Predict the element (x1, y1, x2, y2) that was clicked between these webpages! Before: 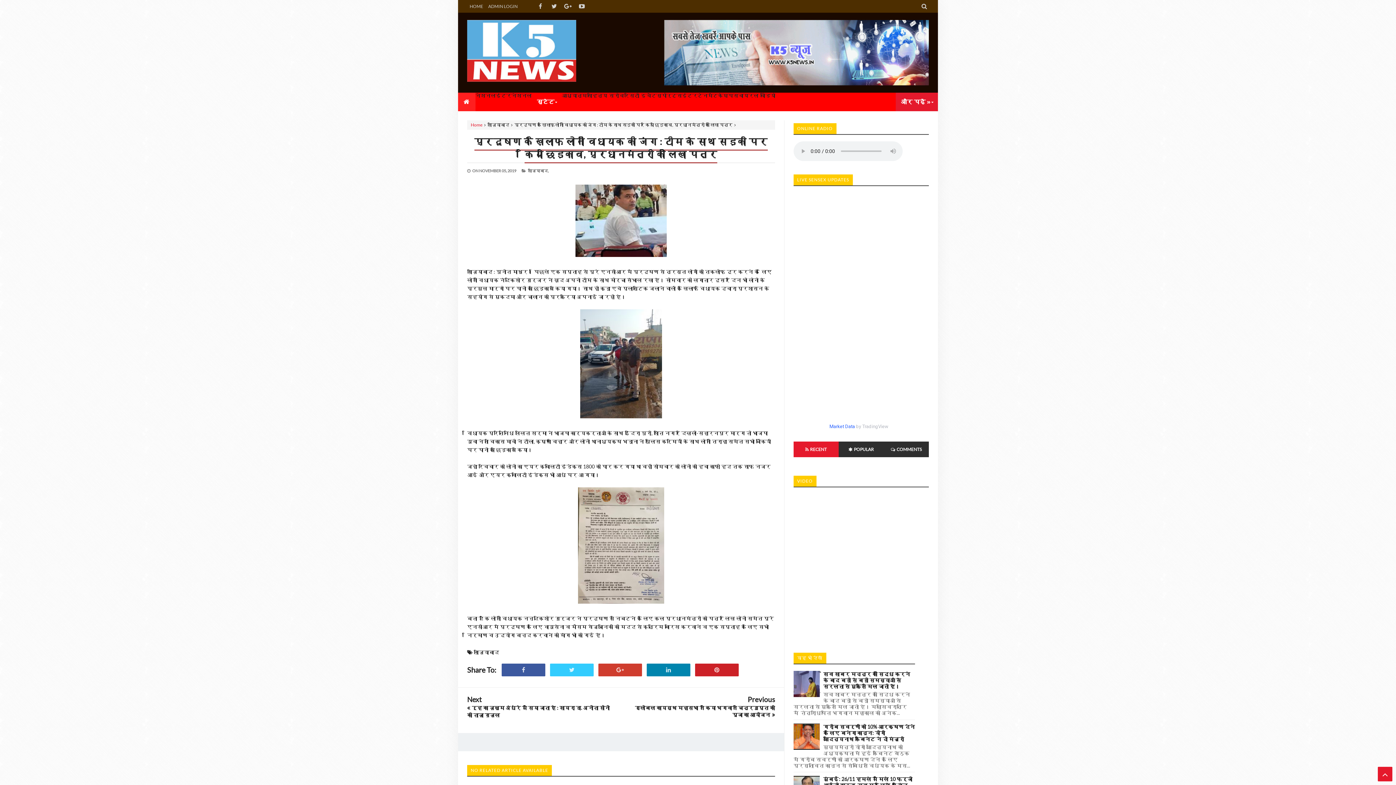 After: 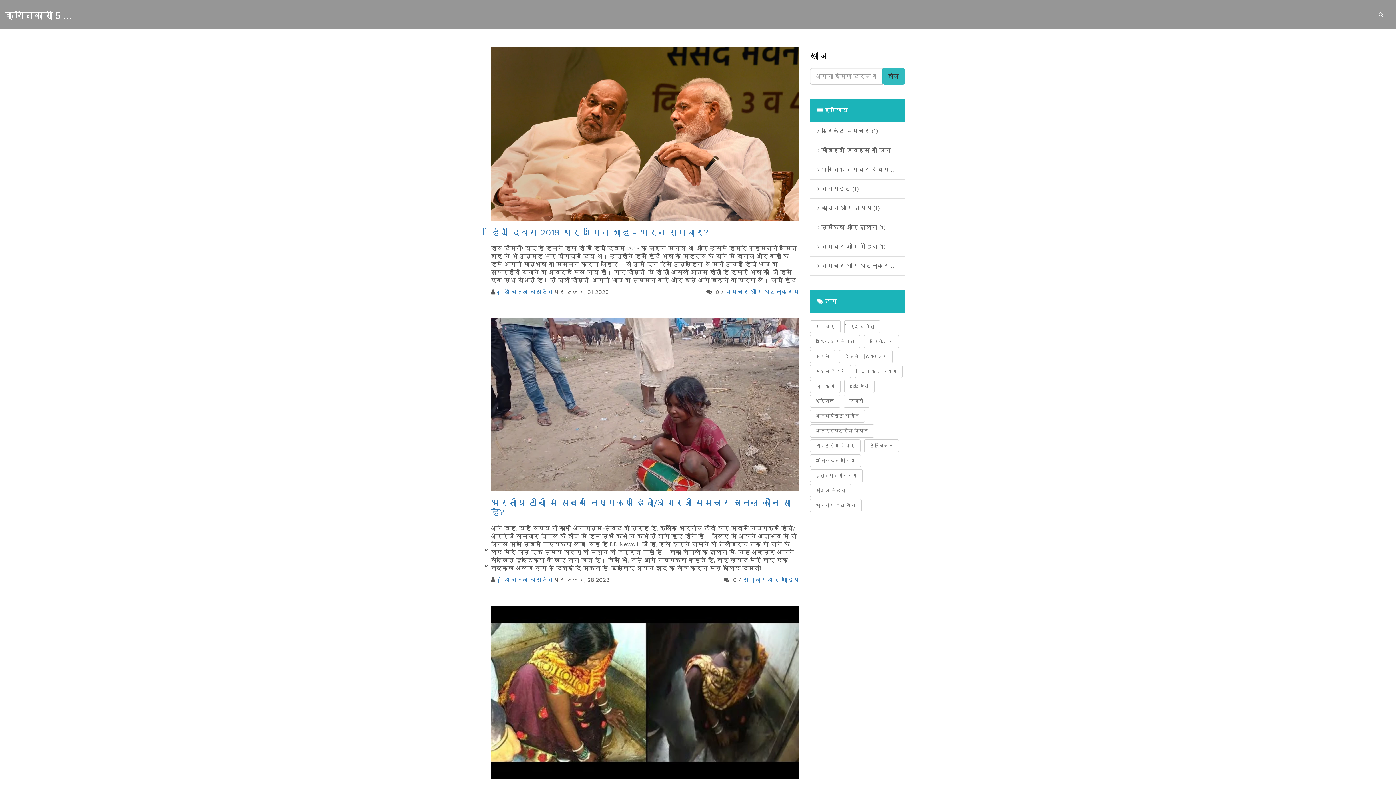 Action: bbox: (458, 92, 475, 111)